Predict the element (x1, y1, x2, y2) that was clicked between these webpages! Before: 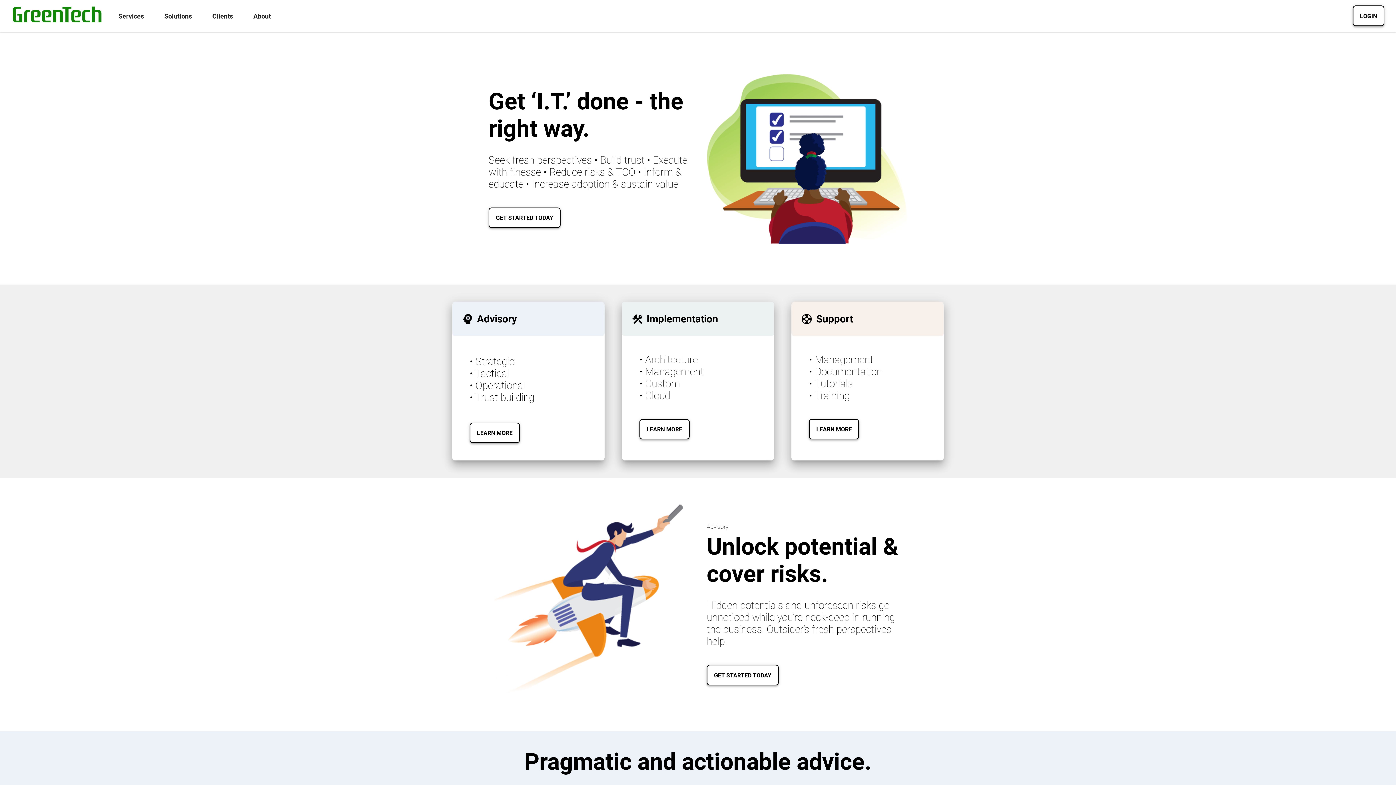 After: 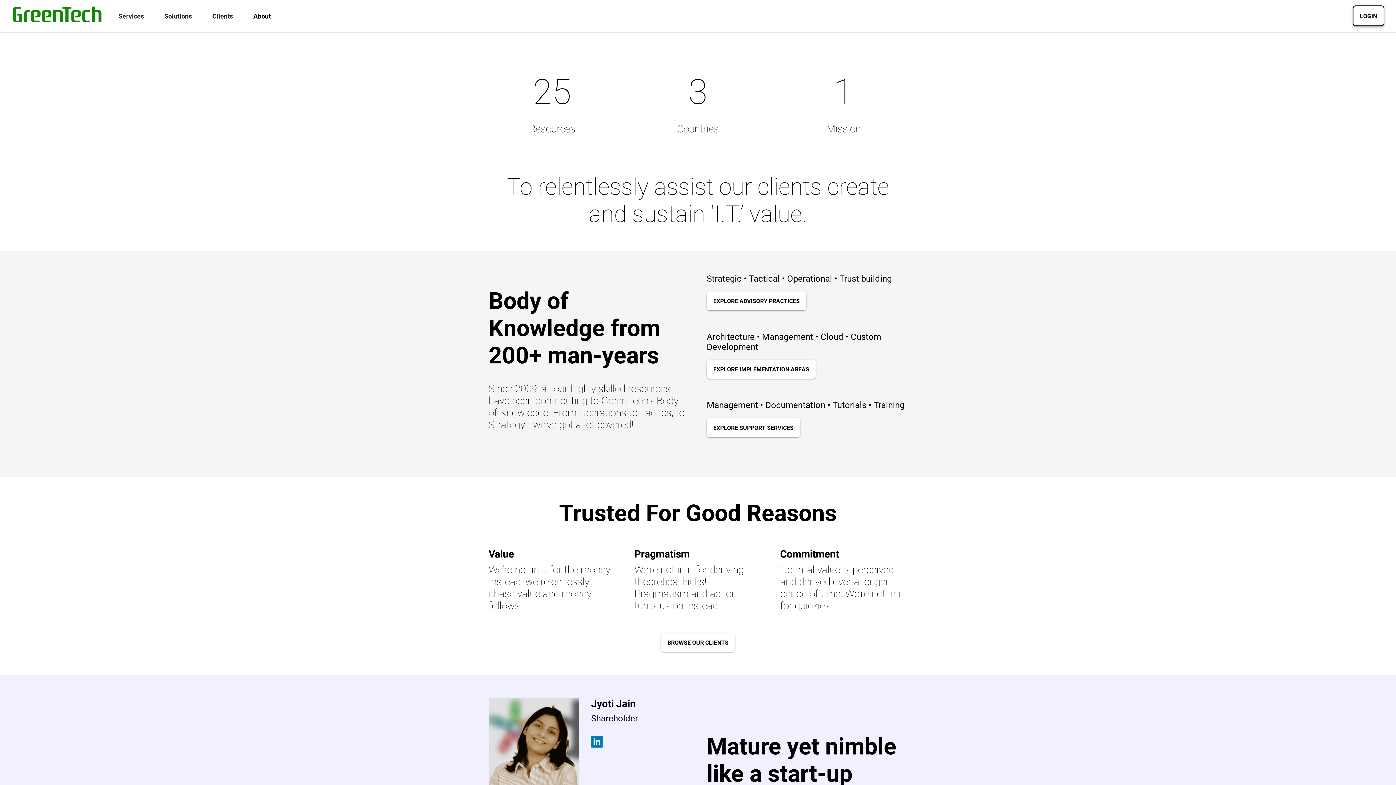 Action: label: About bbox: (249, 0, 275, 31)